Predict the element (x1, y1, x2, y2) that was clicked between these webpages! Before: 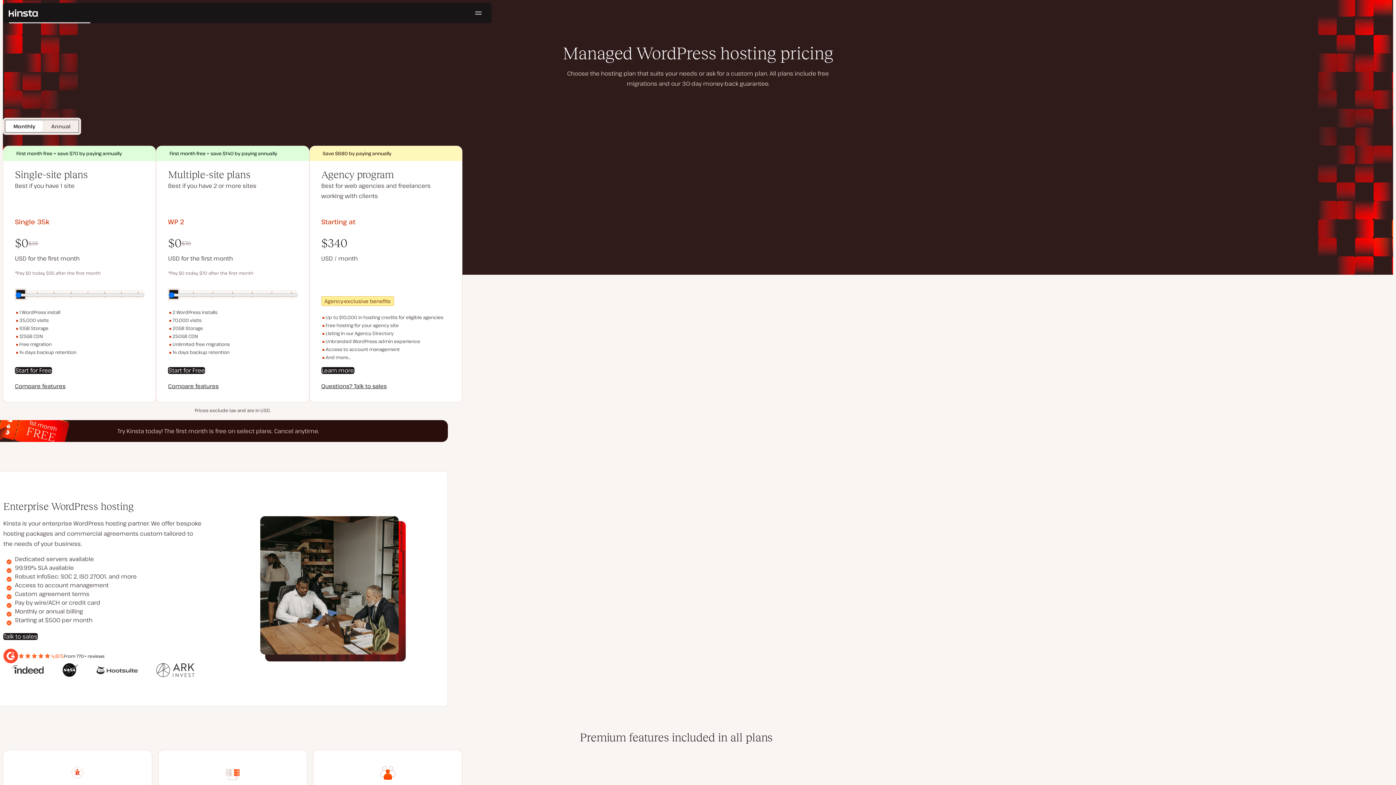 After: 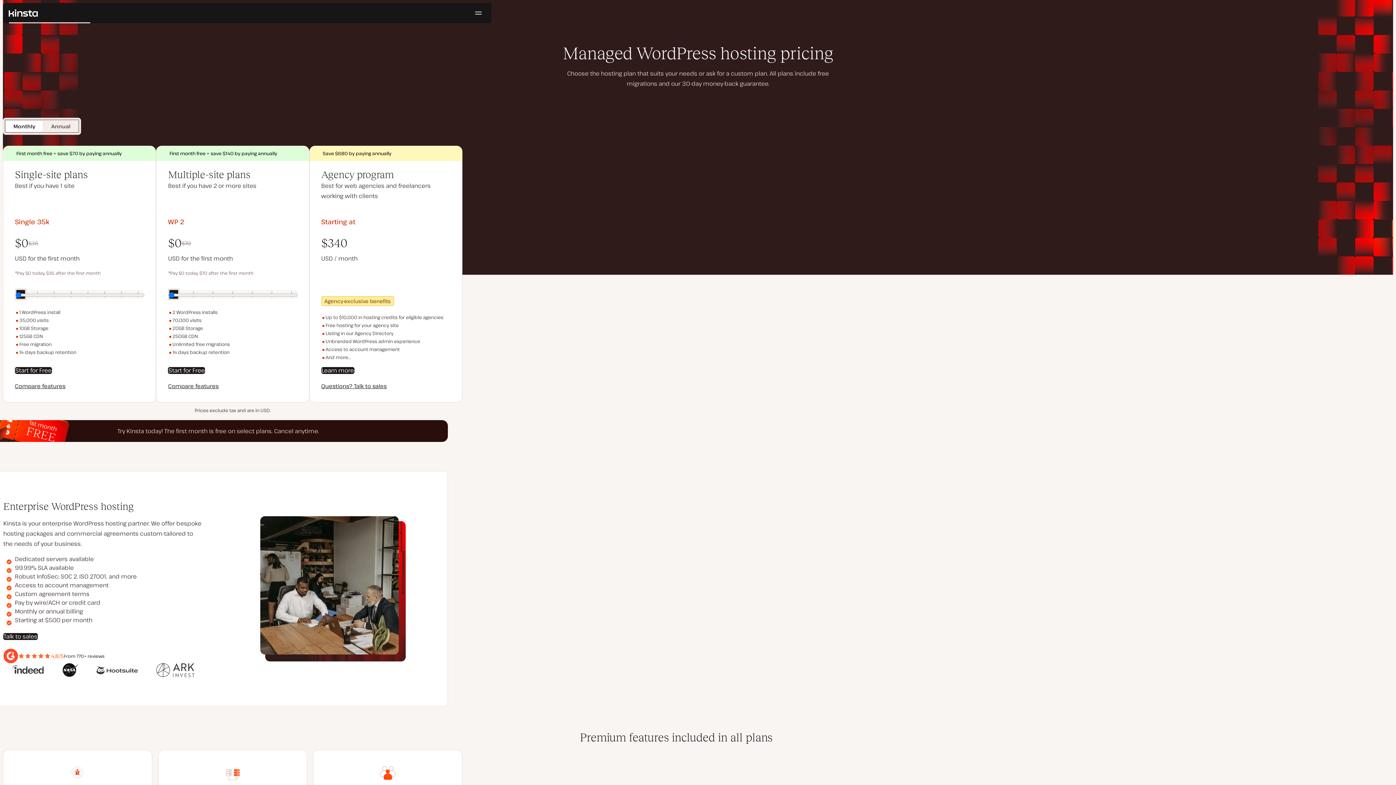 Action: bbox: (3, 649, 104, 663) label: From 770+ reviews